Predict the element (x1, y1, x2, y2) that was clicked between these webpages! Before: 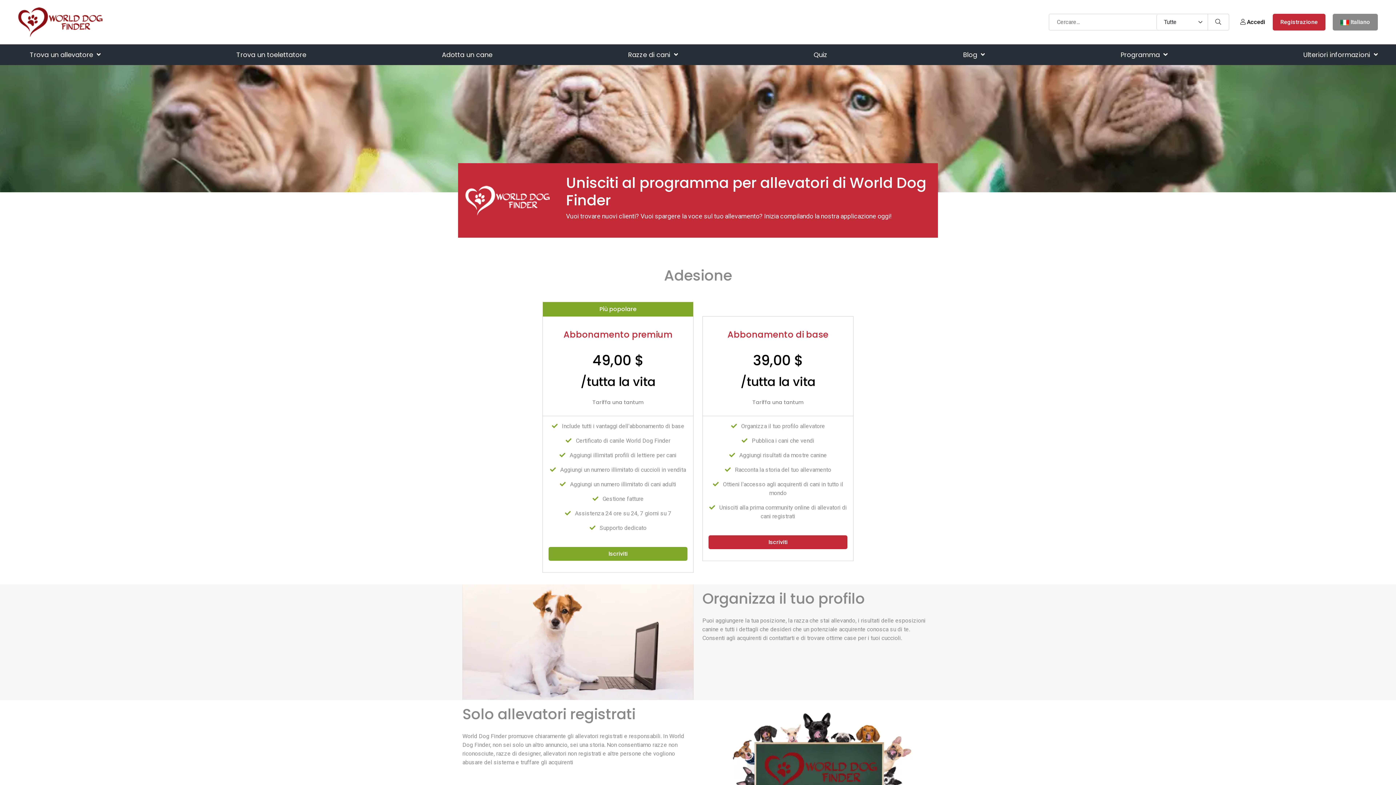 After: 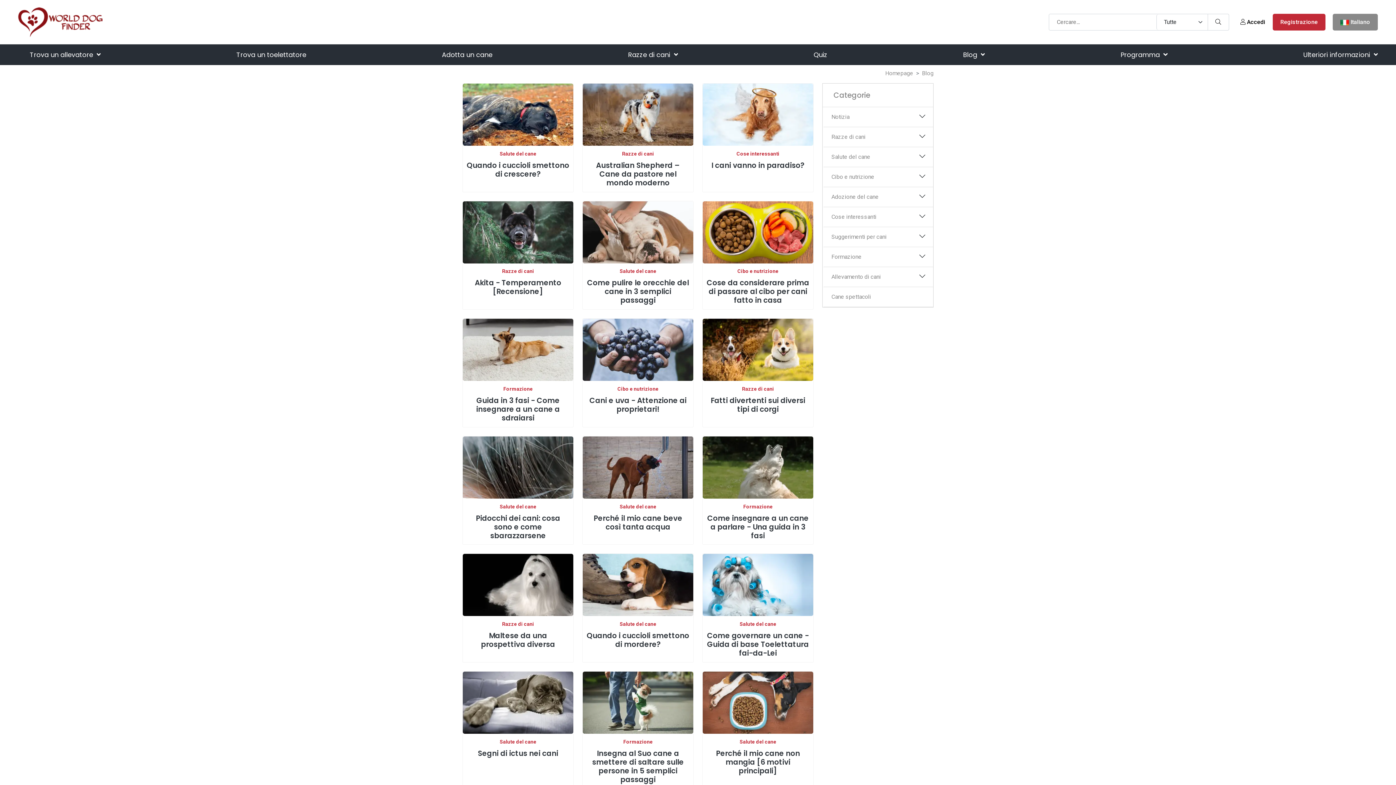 Action: bbox: (963, 44, 985, 65) label: Blog 